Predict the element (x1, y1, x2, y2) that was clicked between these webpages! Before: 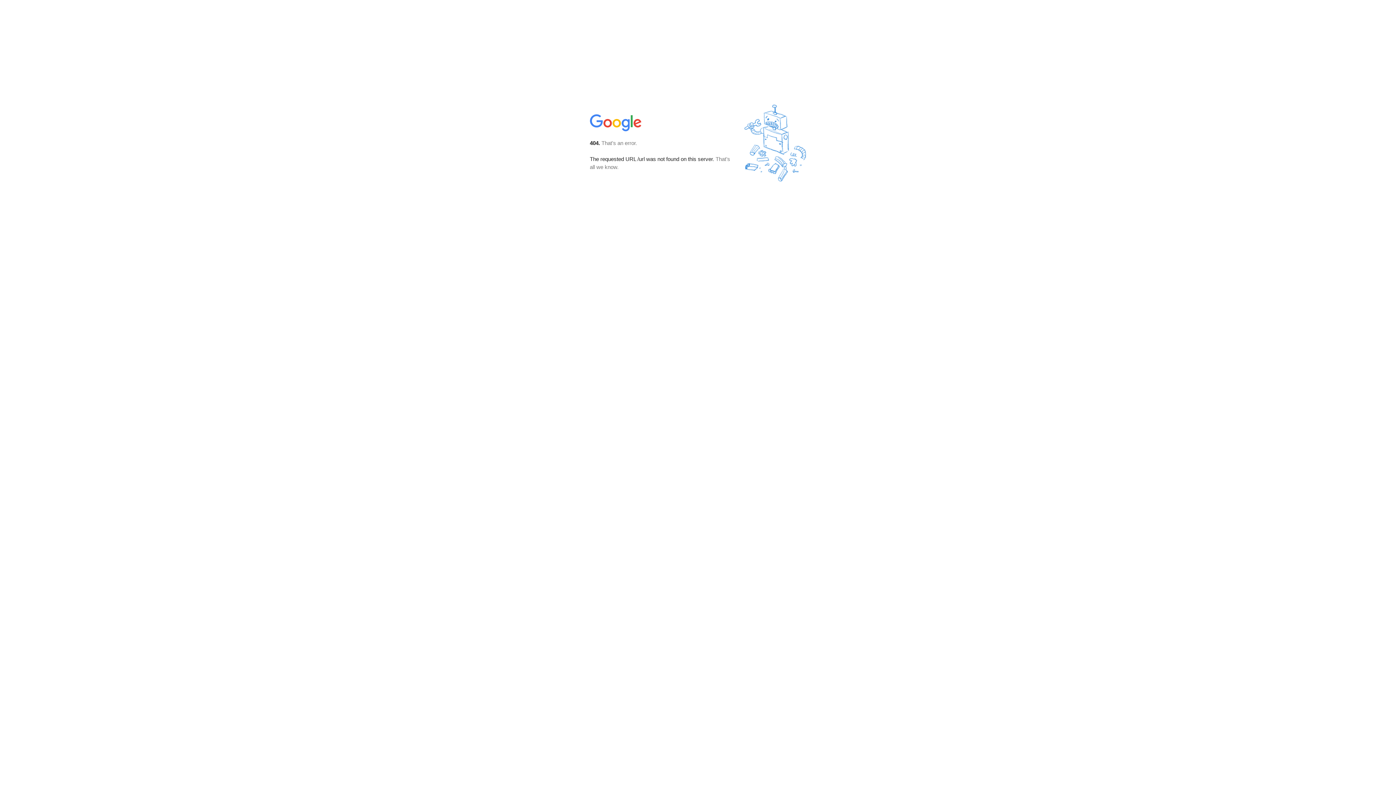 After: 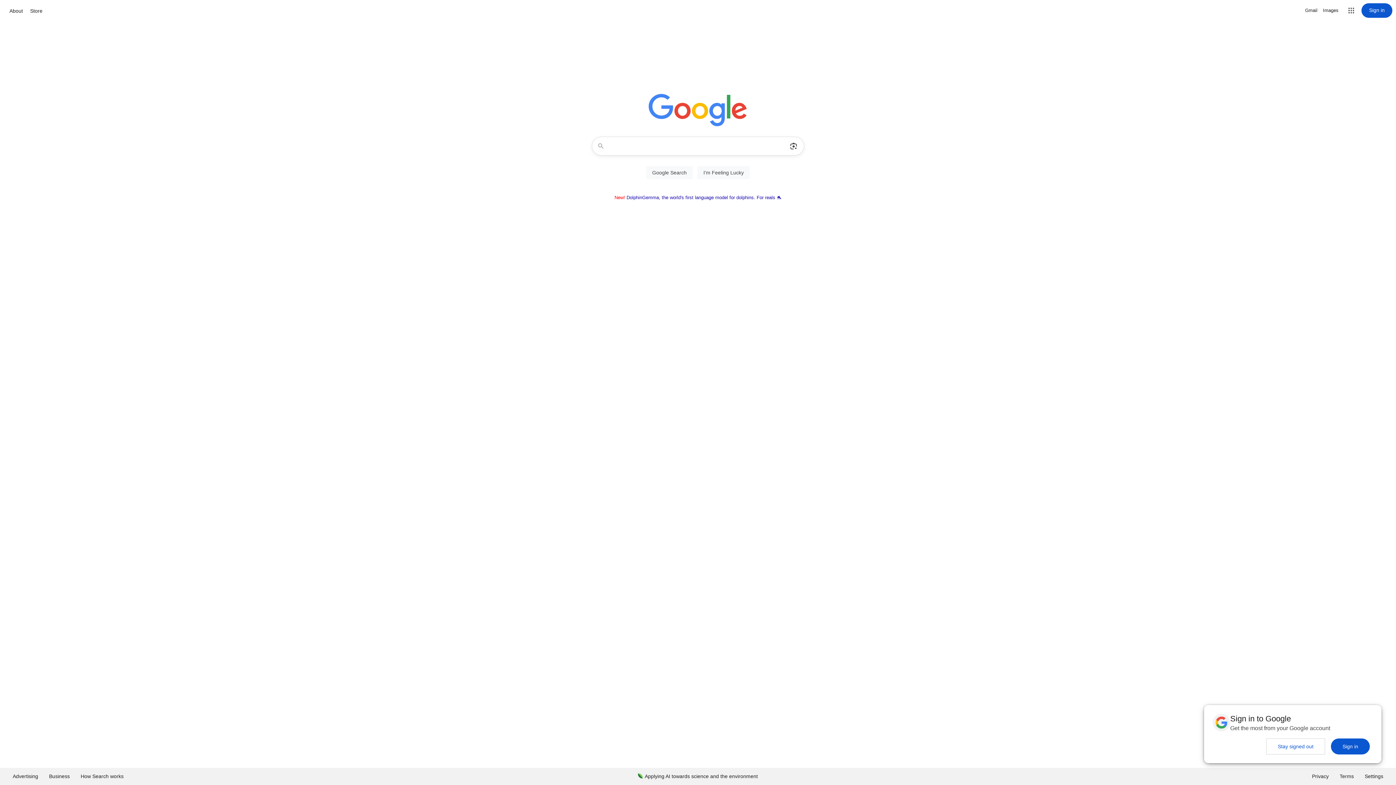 Action: bbox: (590, 127, 642, 134)